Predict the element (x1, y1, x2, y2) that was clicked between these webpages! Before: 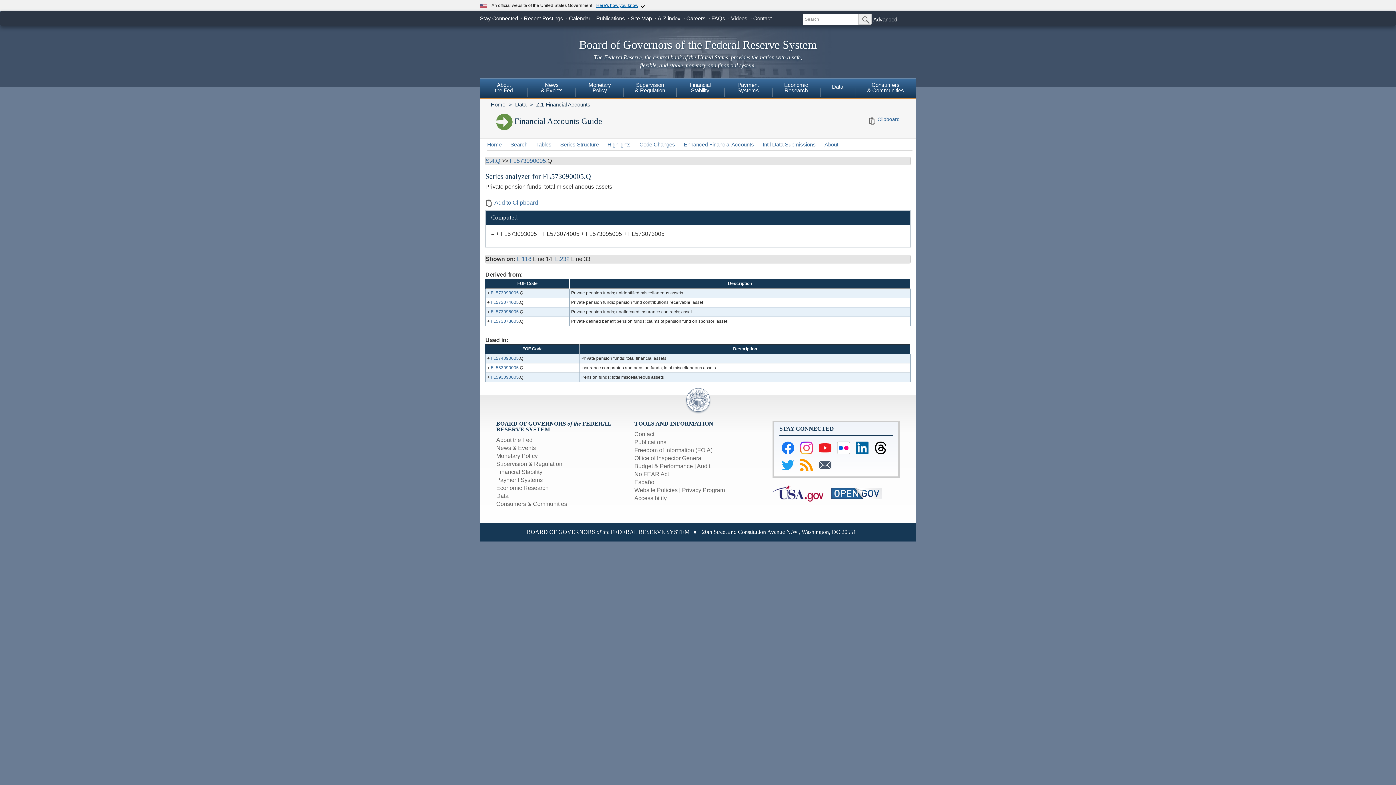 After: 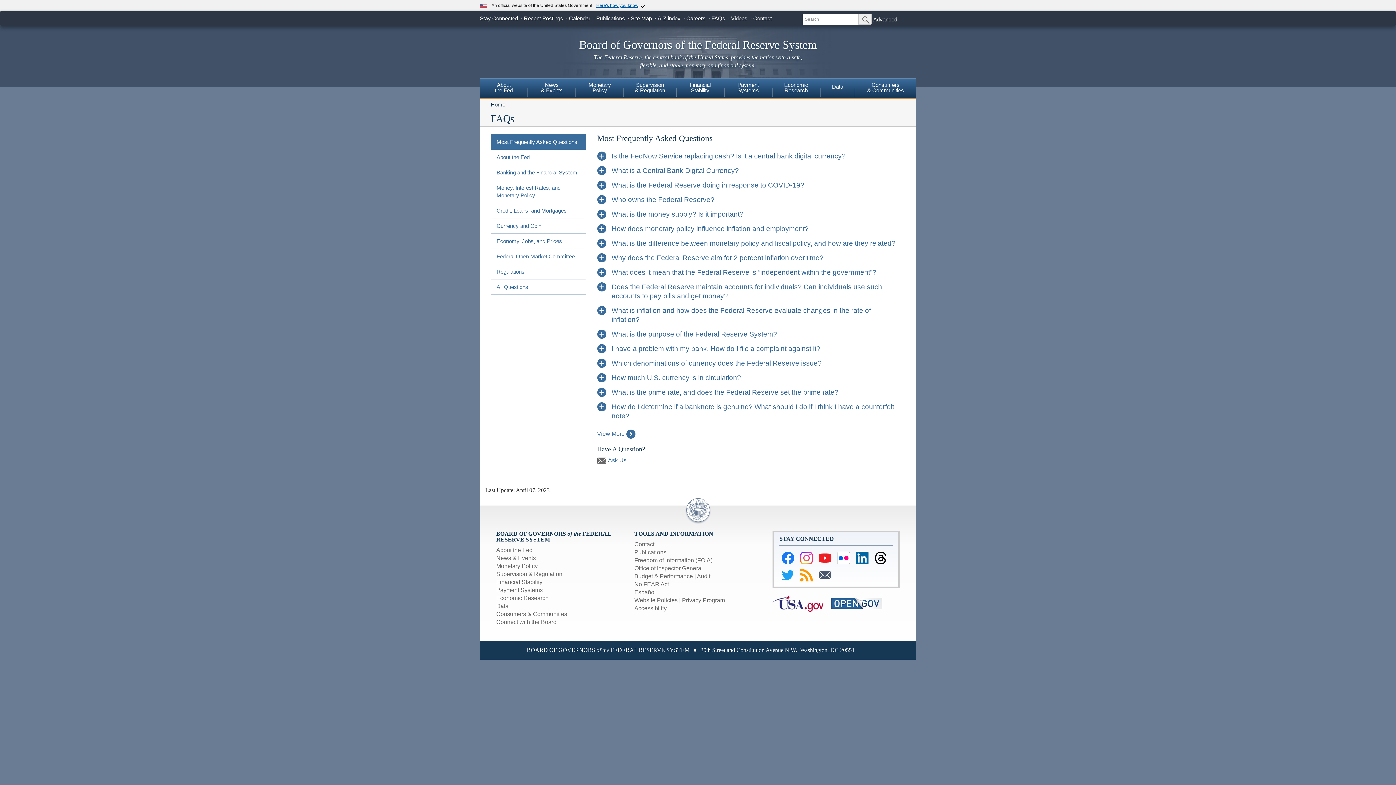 Action: bbox: (711, 15, 725, 21) label: FAQs